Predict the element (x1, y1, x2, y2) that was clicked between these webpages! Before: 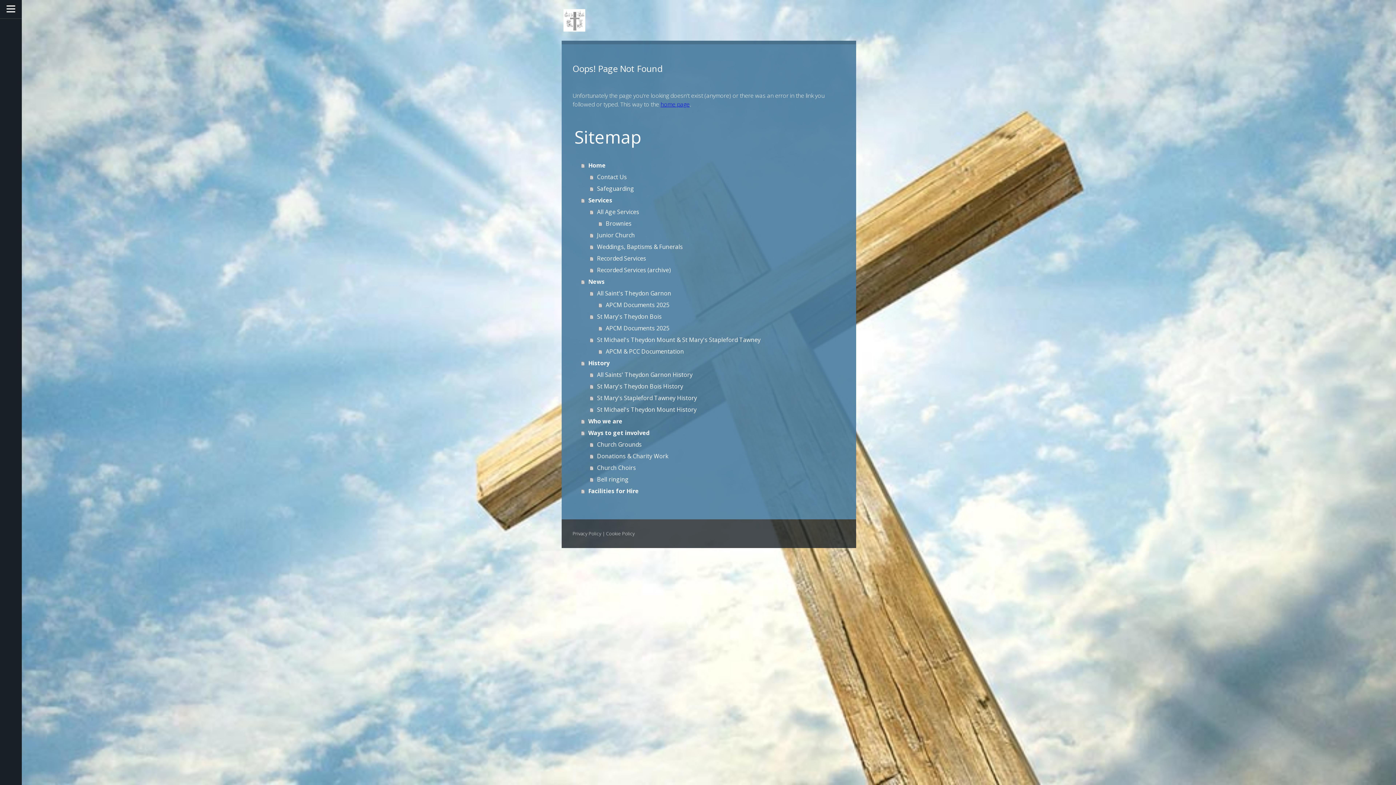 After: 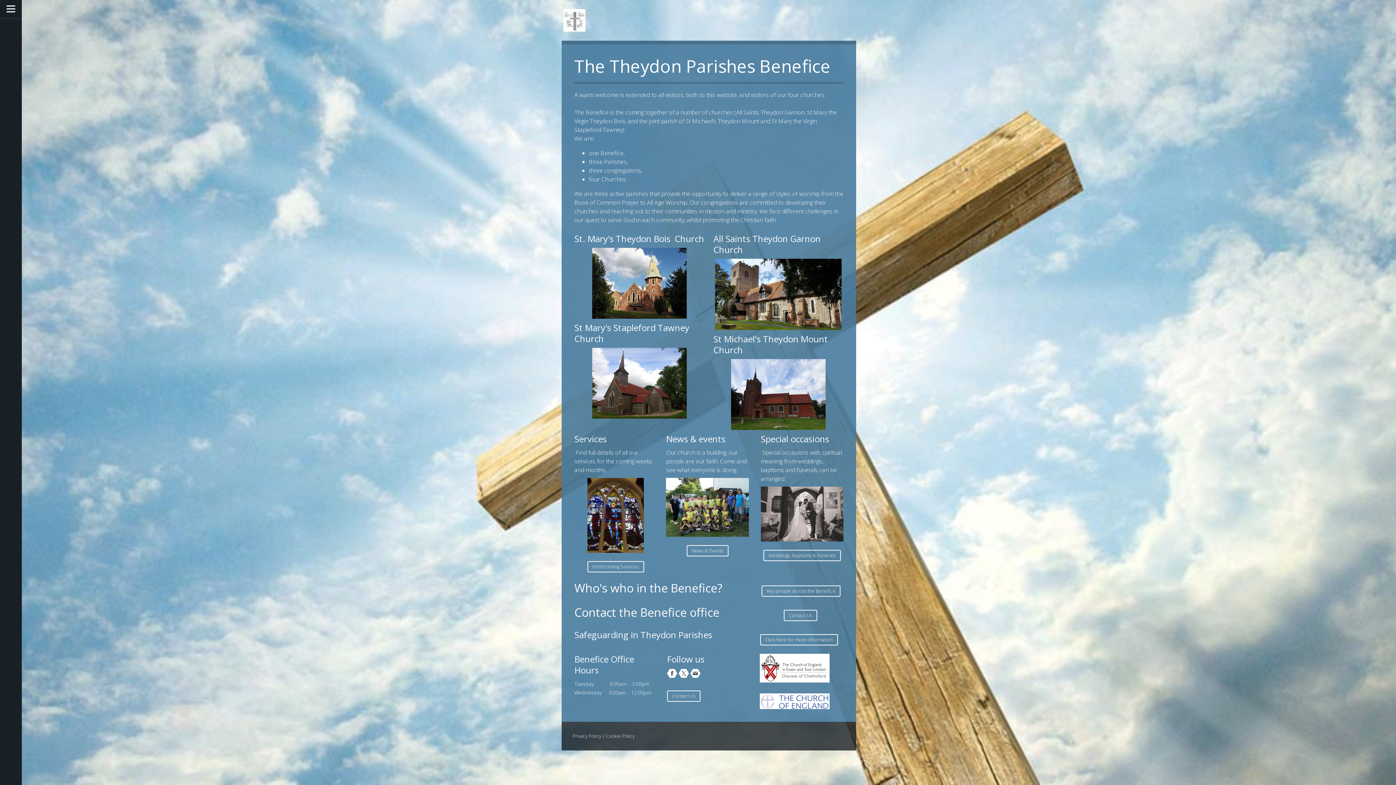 Action: bbox: (563, 9, 585, 17)